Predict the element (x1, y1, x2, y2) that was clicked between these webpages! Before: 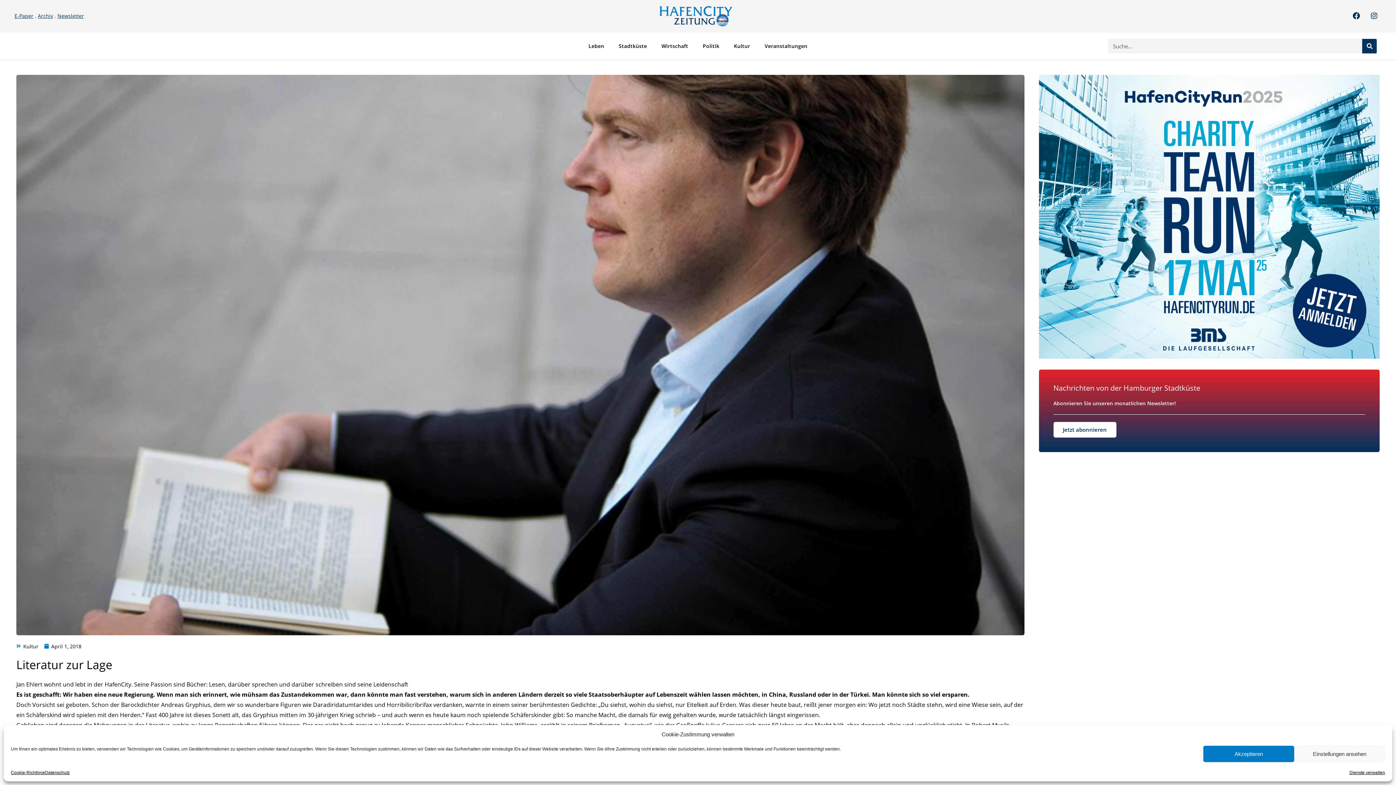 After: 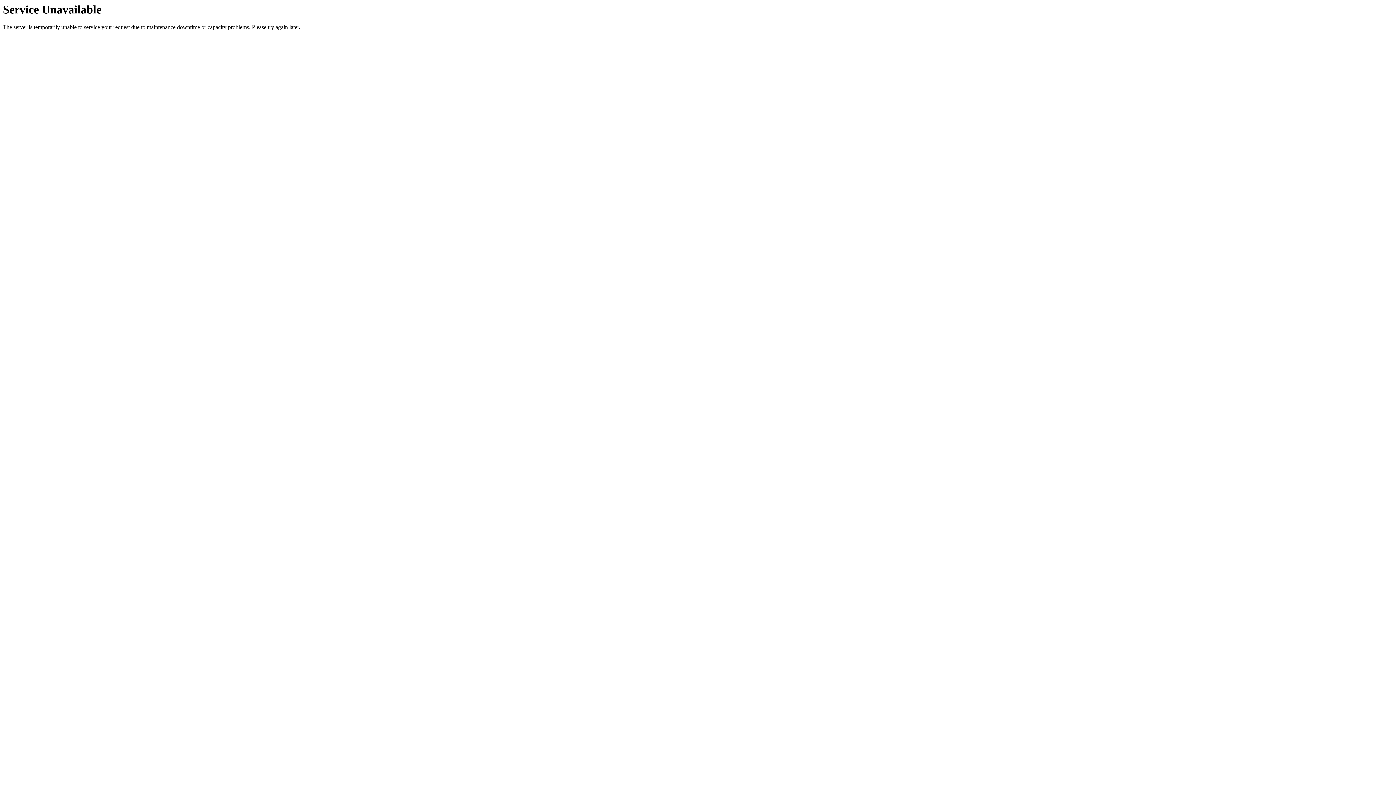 Action: label: Suche bbox: (1362, 38, 1377, 53)